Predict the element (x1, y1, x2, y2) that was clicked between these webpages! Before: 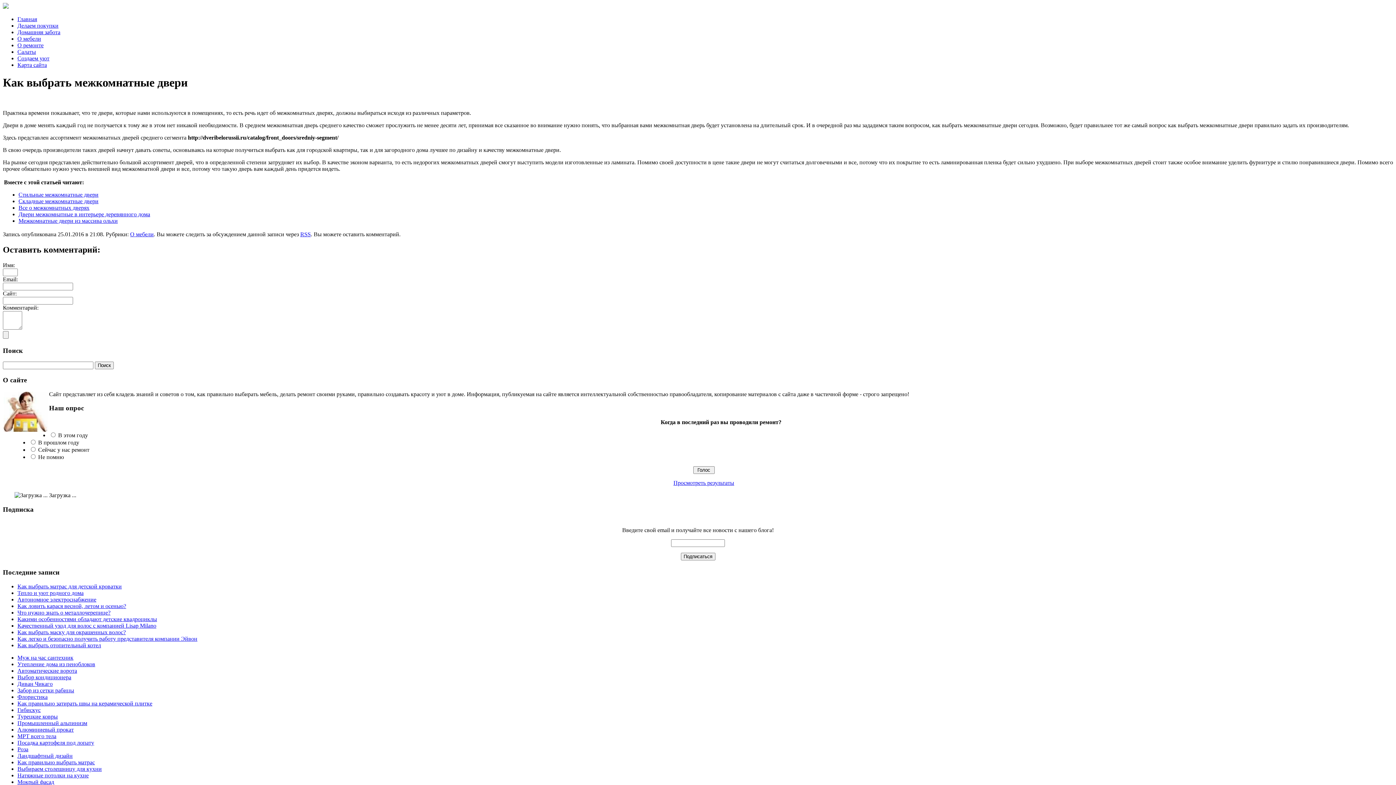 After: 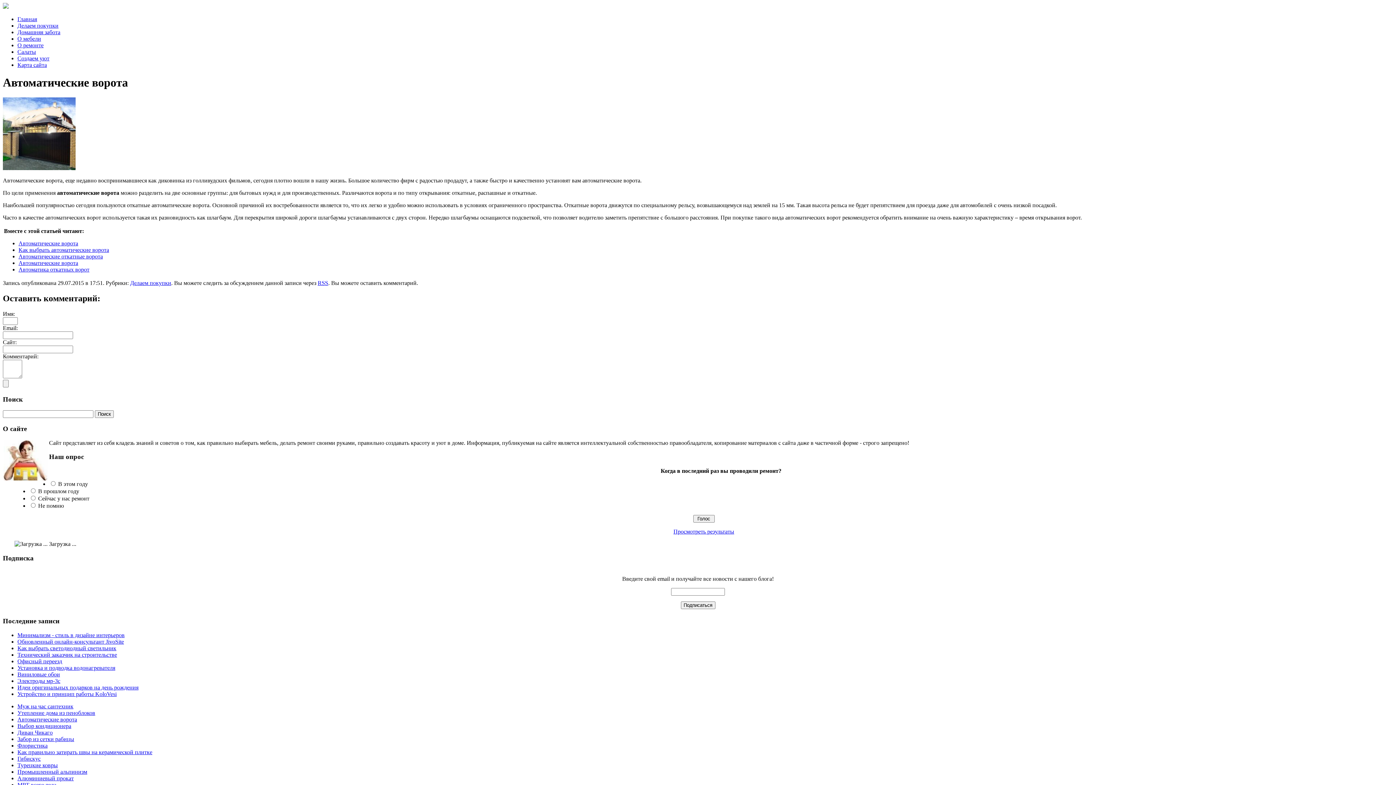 Action: bbox: (17, 667, 77, 674) label: Автоматические ворота